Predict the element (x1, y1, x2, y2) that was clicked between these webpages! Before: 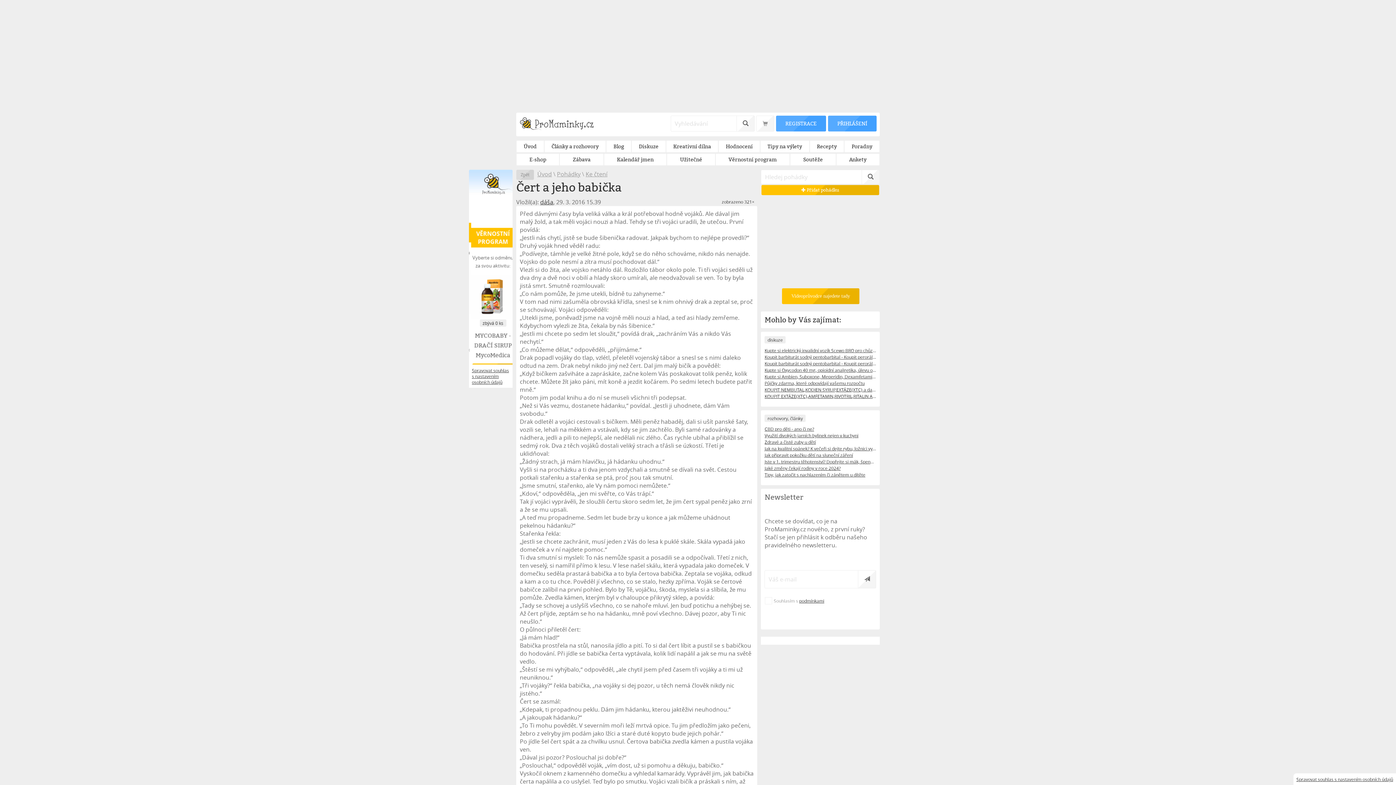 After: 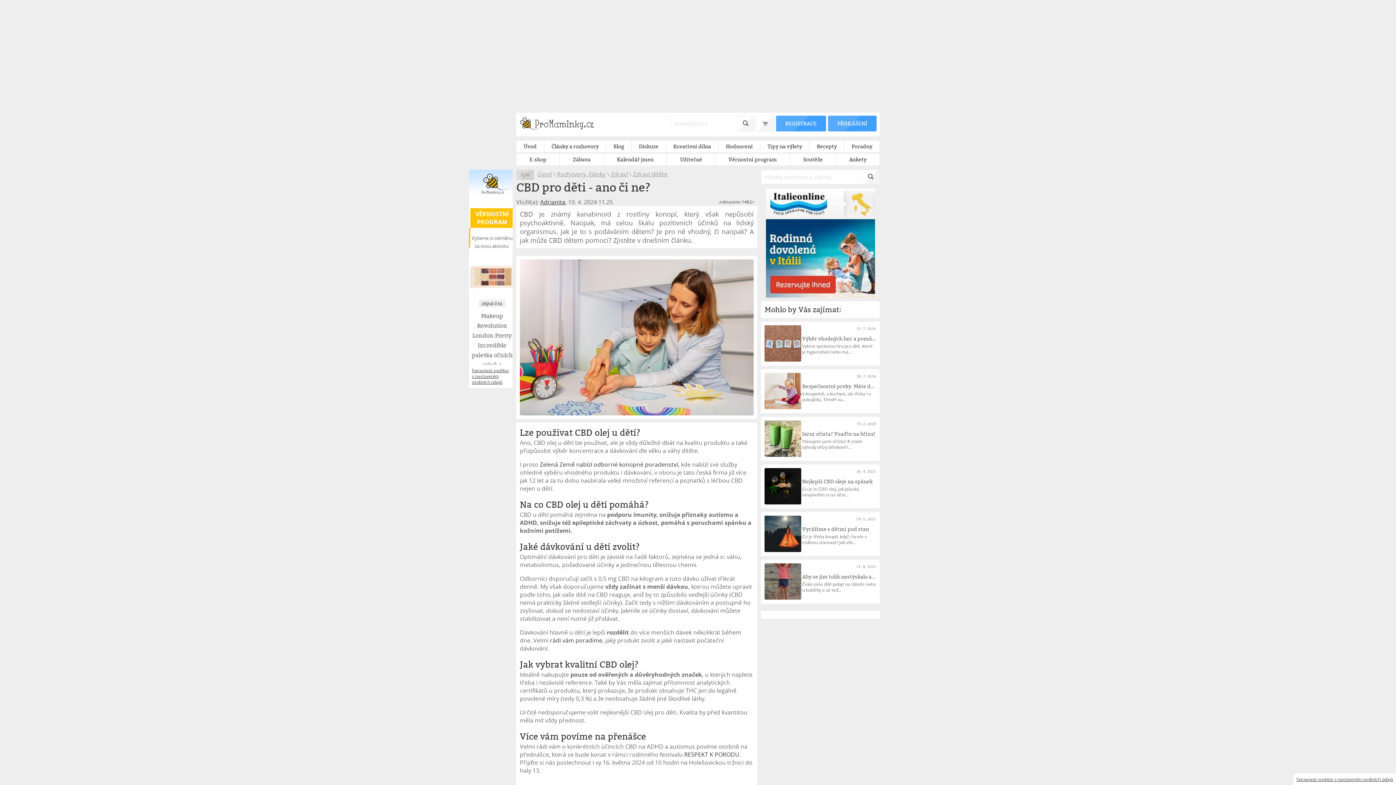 Action: bbox: (764, 425, 876, 432) label: CBD pro děti - ano či ne?